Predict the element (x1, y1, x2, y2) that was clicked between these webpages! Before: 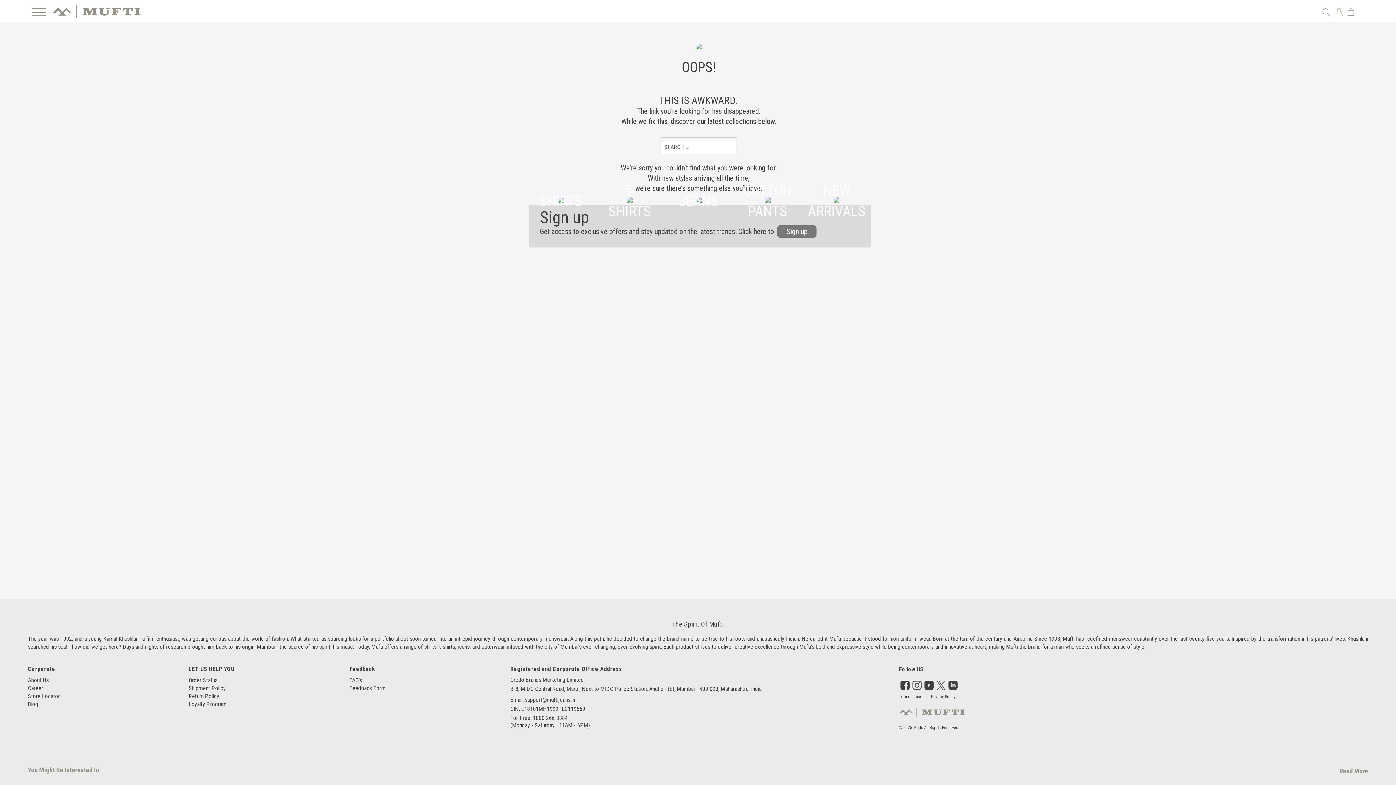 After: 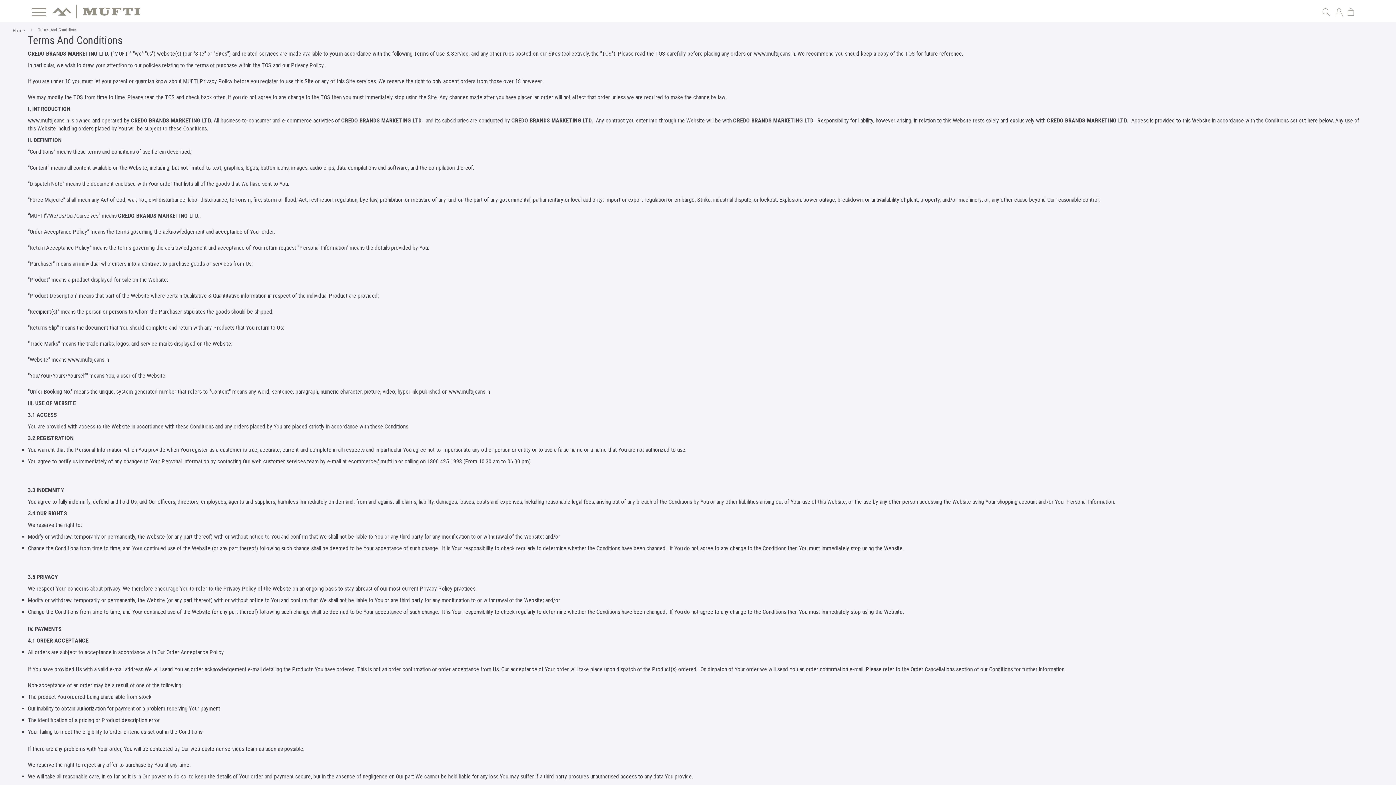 Action: bbox: (899, 694, 922, 699) label: Terms of use